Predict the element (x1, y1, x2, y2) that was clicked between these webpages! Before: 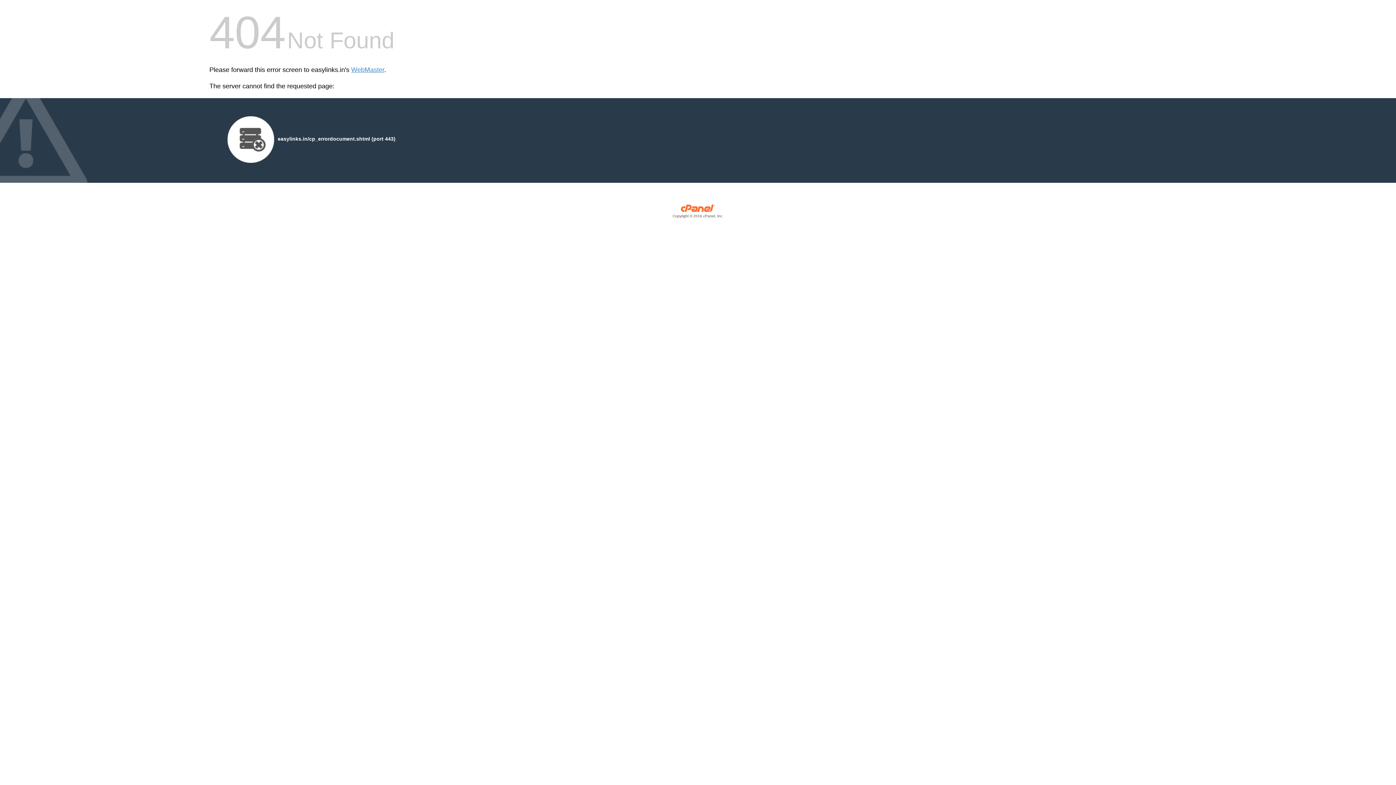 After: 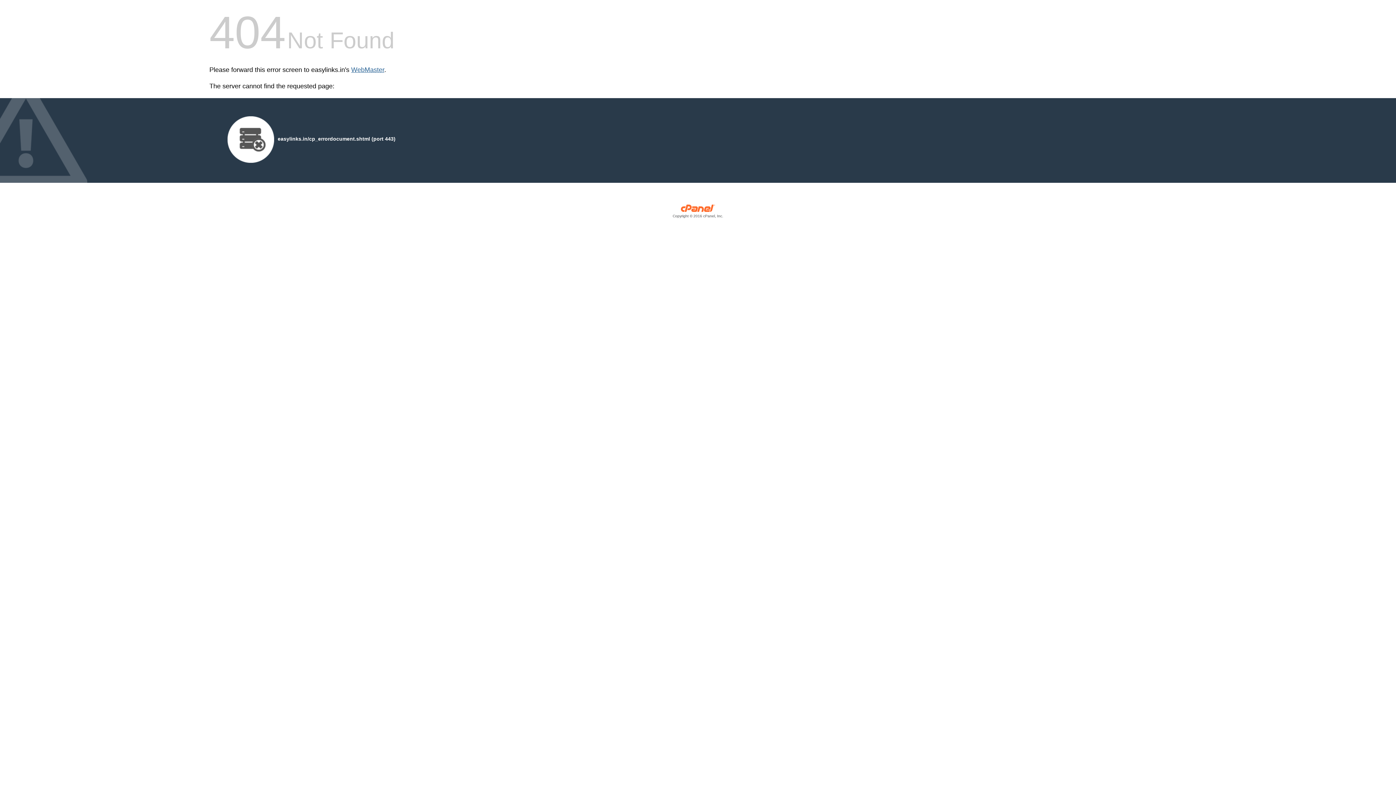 Action: label: WebMaster bbox: (351, 66, 384, 73)